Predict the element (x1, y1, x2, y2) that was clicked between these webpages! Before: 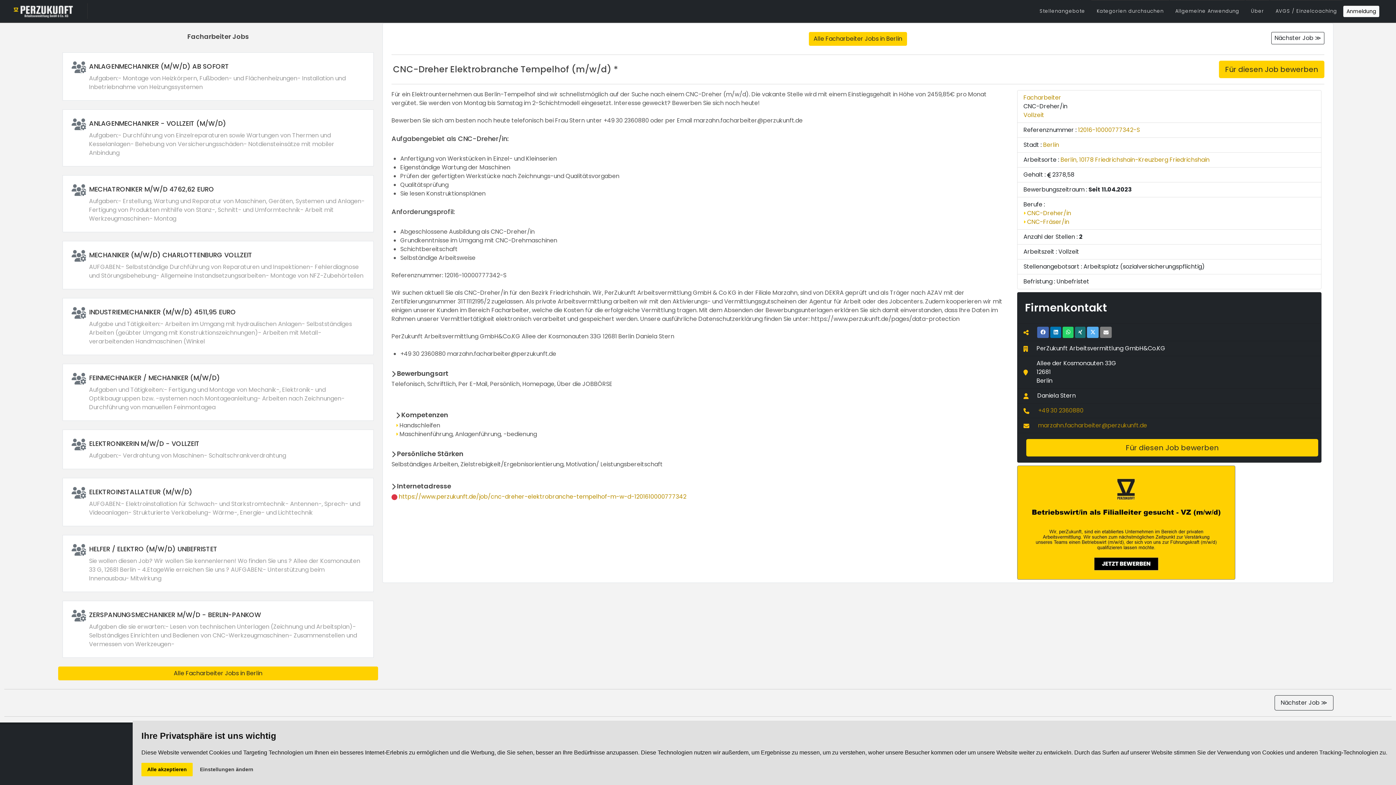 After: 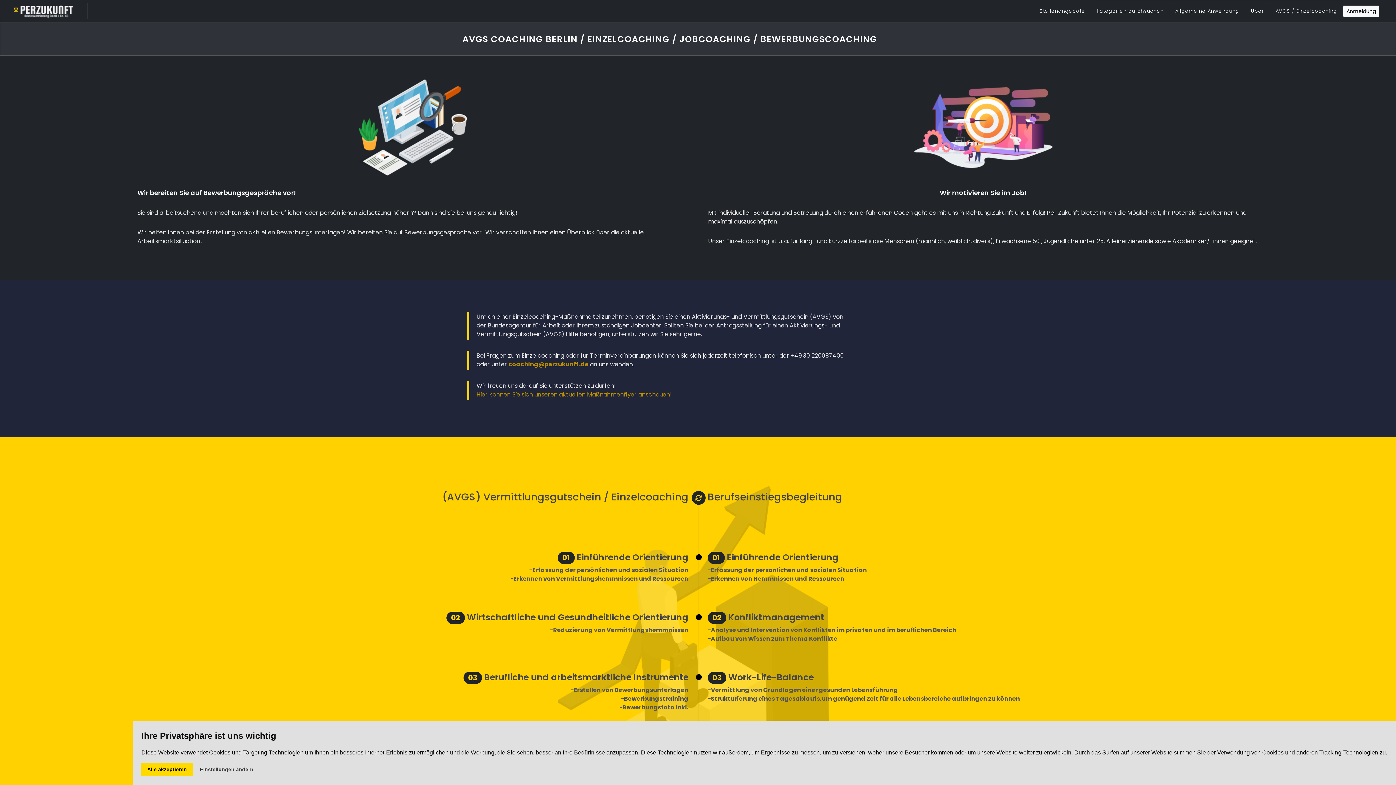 Action: label: AVGS / Einzelcoaching bbox: (1270, 0, 1342, 22)